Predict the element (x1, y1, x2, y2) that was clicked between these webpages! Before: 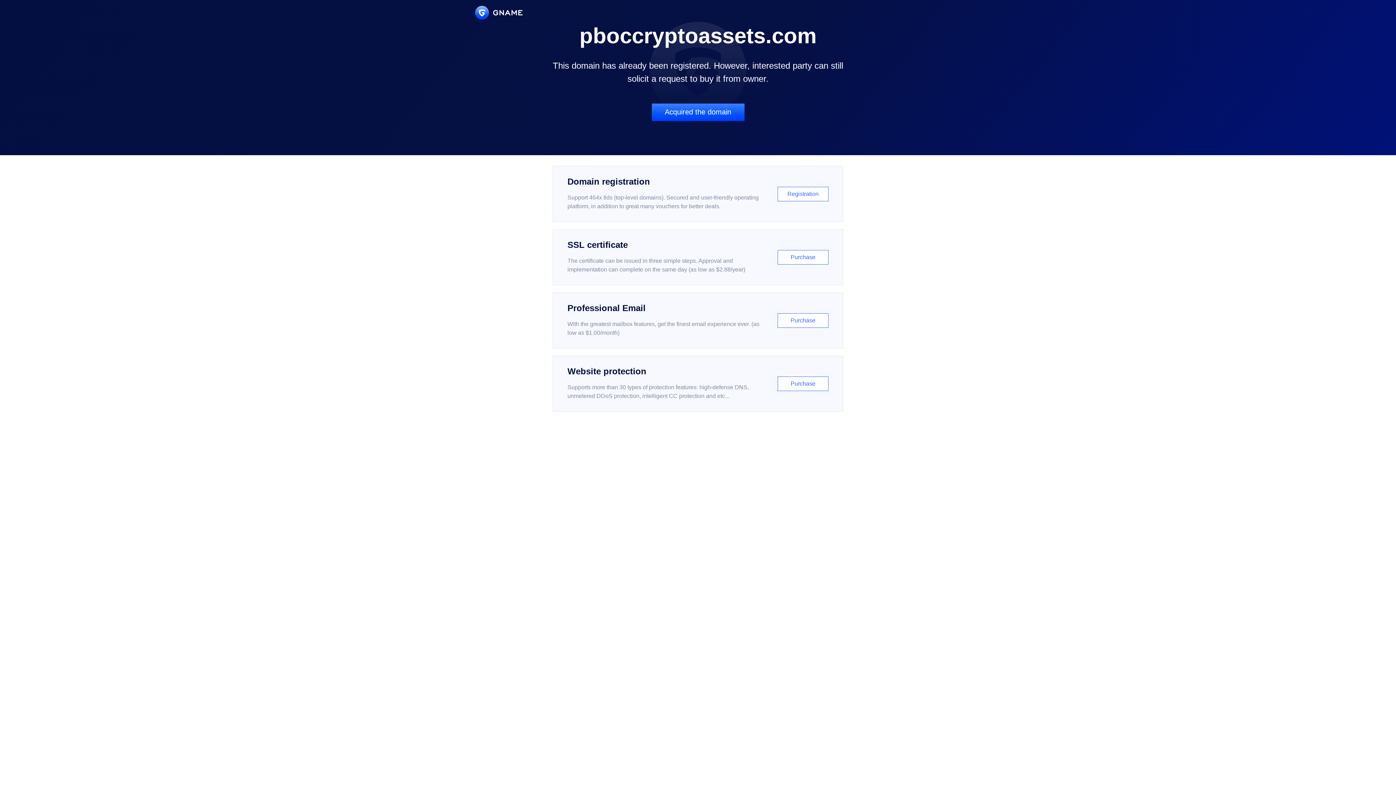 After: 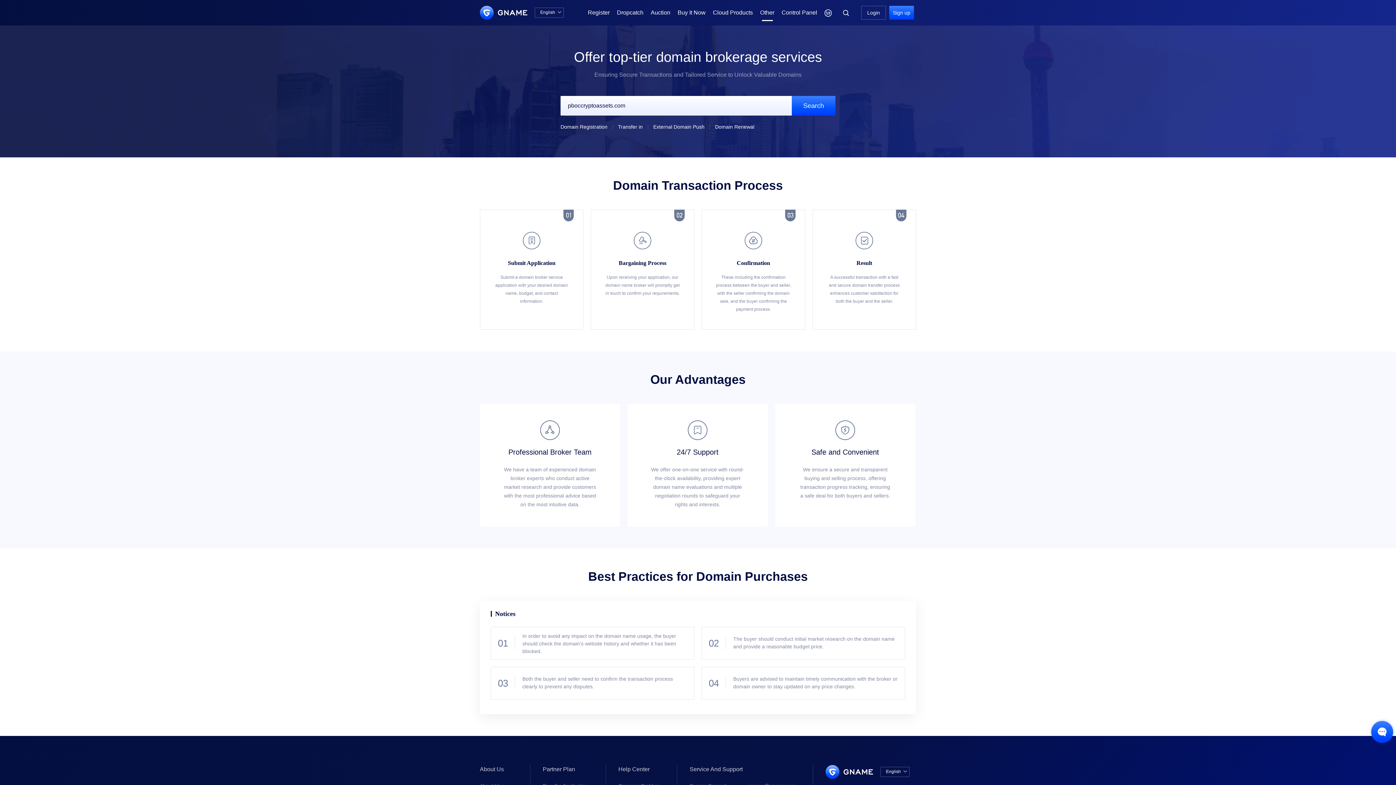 Action: bbox: (651, 103, 744, 121) label: Acquired the domain